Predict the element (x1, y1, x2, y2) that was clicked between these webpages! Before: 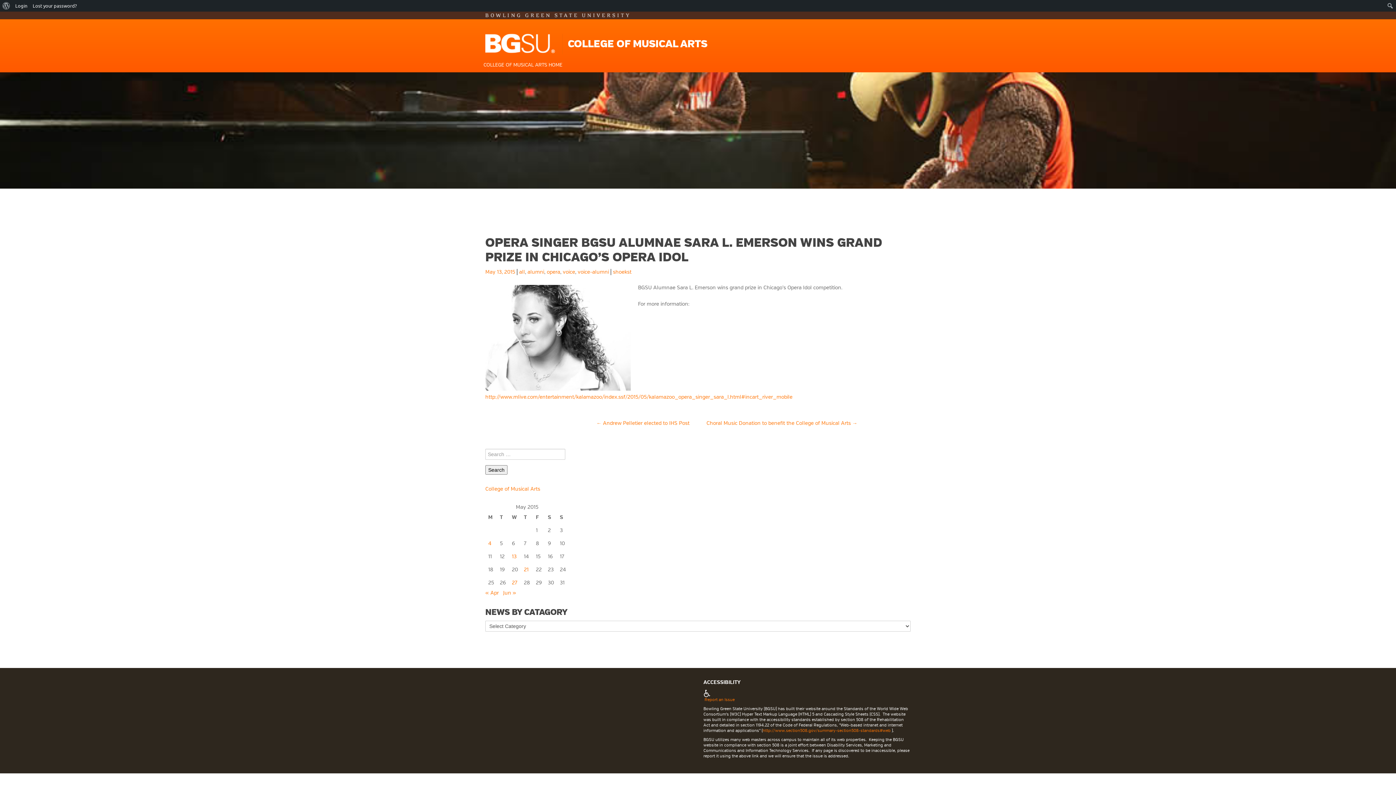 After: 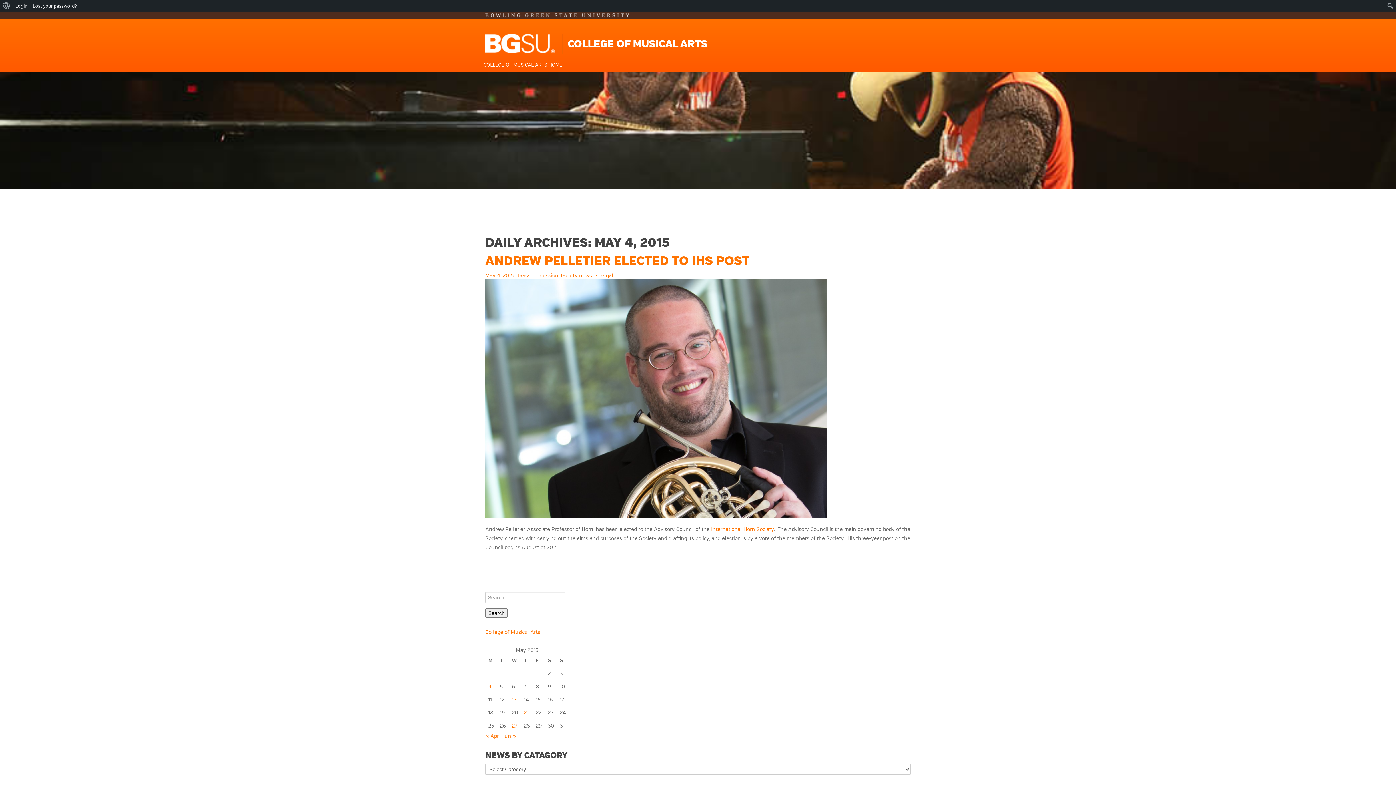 Action: bbox: (488, 540, 491, 546) label: Posts published on May 4, 2015